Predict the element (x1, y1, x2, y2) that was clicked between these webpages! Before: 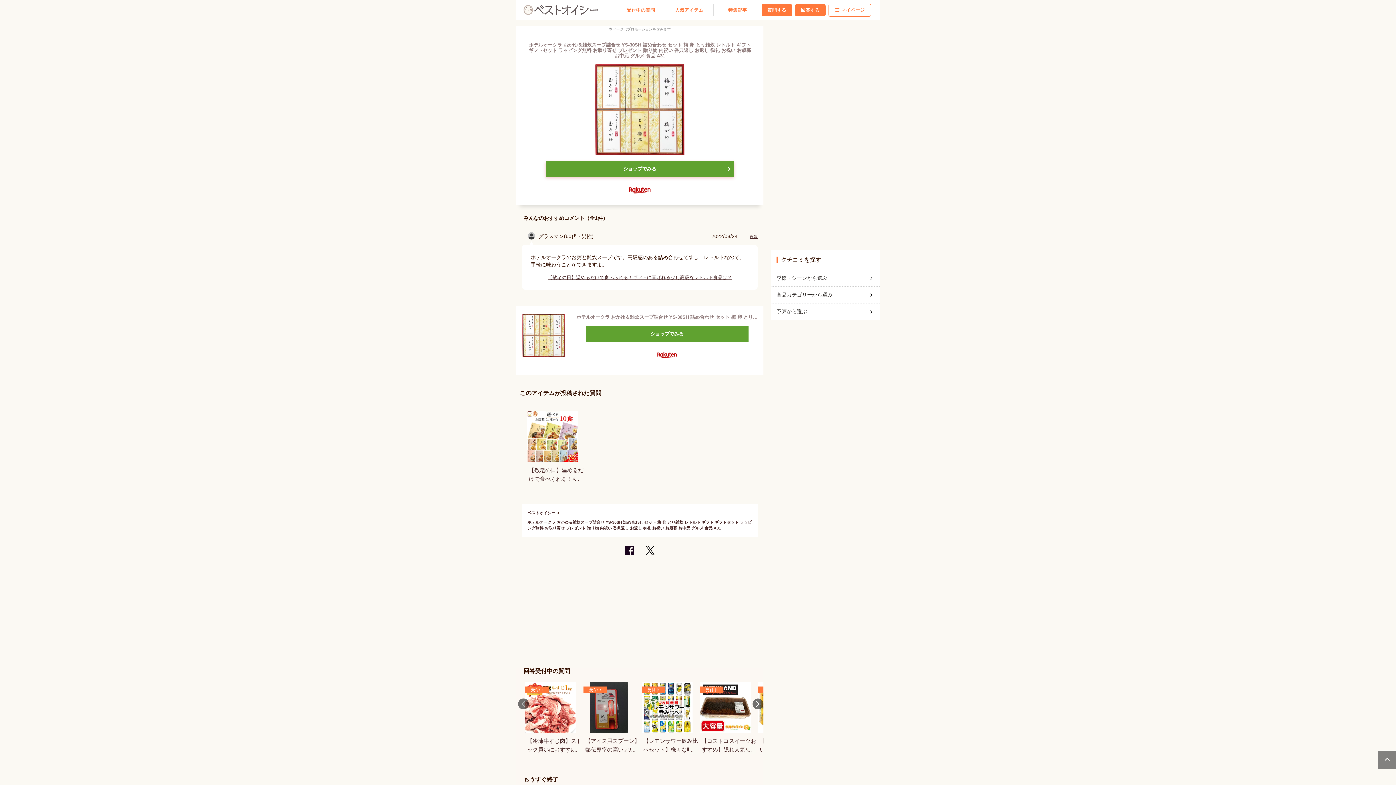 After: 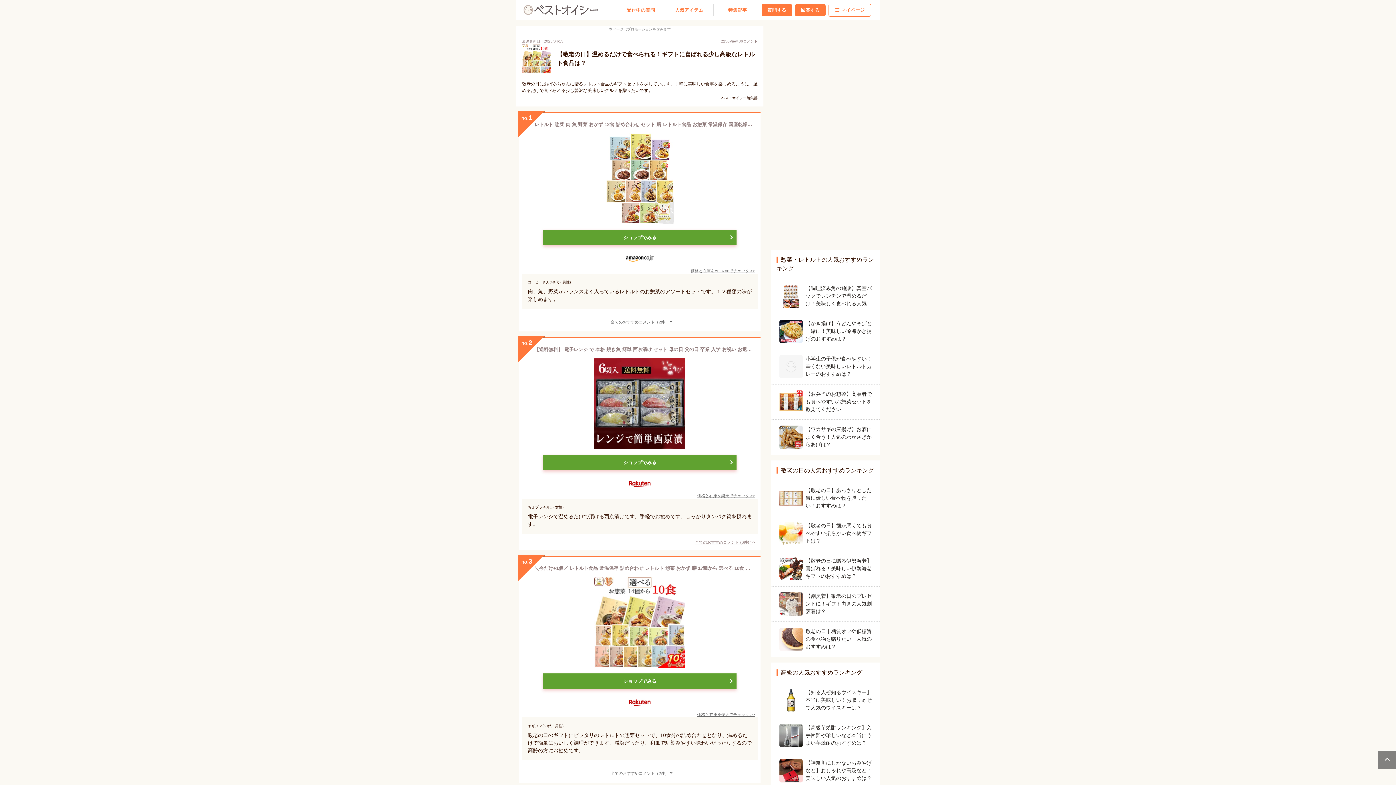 Action: bbox: (530, 274, 749, 281) label: 【敬老の日】温めるだけで食べられる！ギフトに喜ばれる少し高級なレトルト食品は？